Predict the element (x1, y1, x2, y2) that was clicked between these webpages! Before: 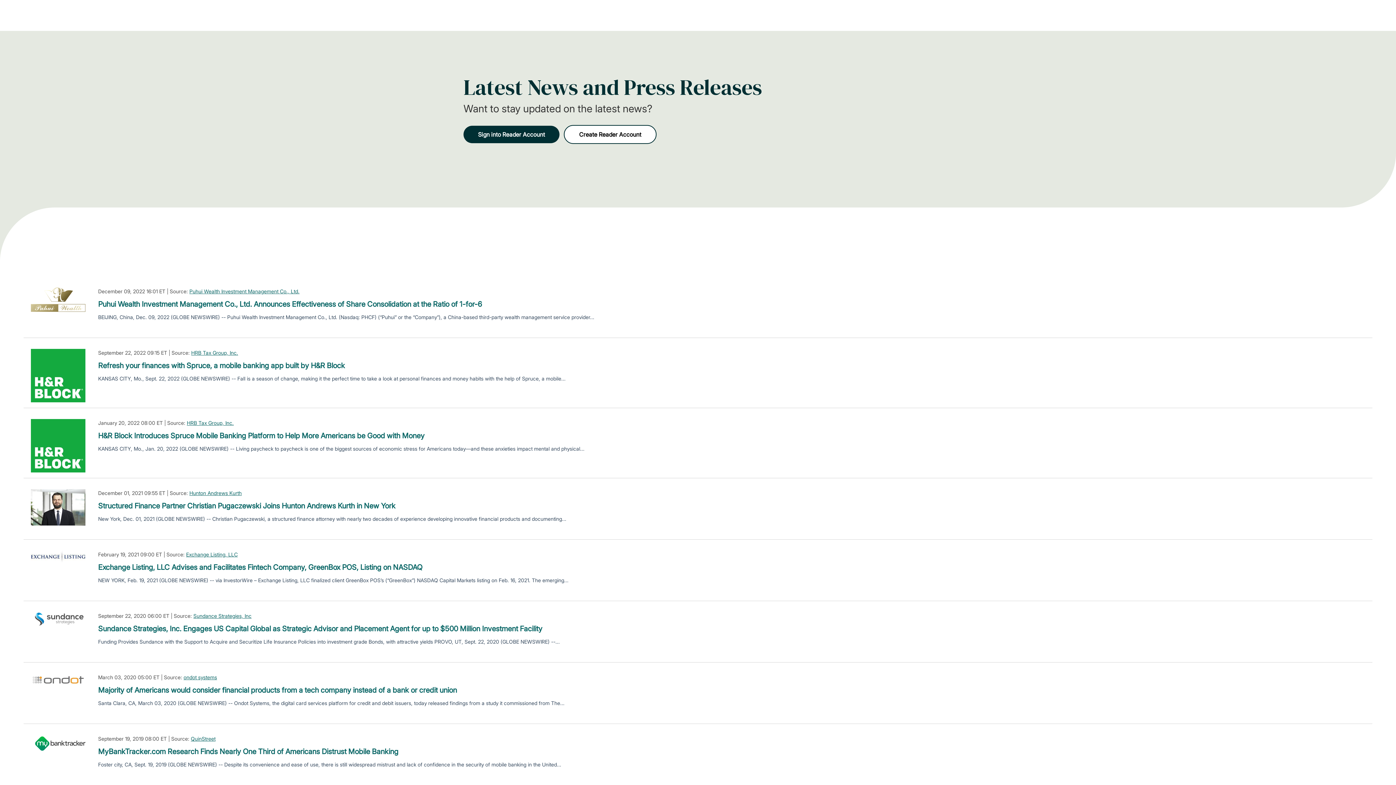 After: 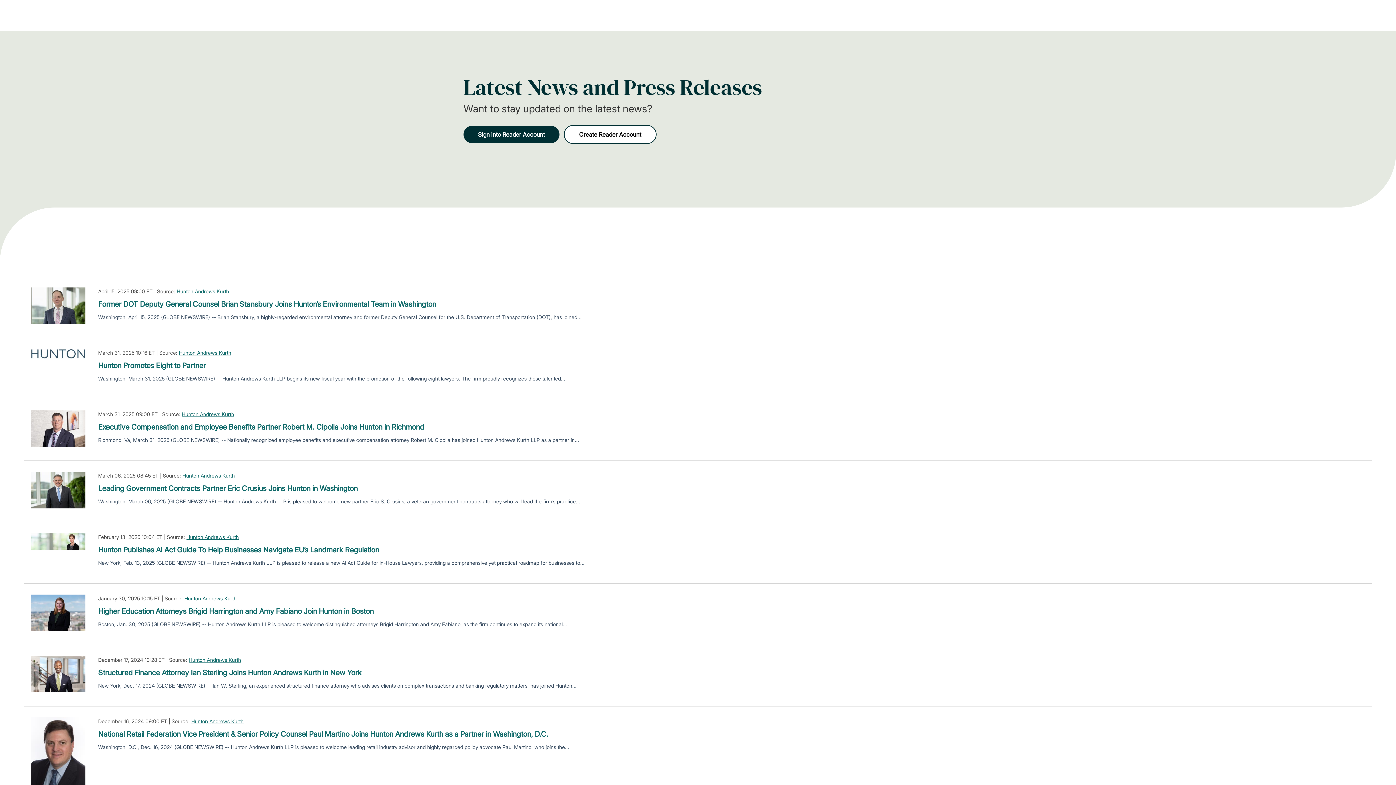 Action: bbox: (189, 489, 241, 497) label: Hunton Andrews Kurth